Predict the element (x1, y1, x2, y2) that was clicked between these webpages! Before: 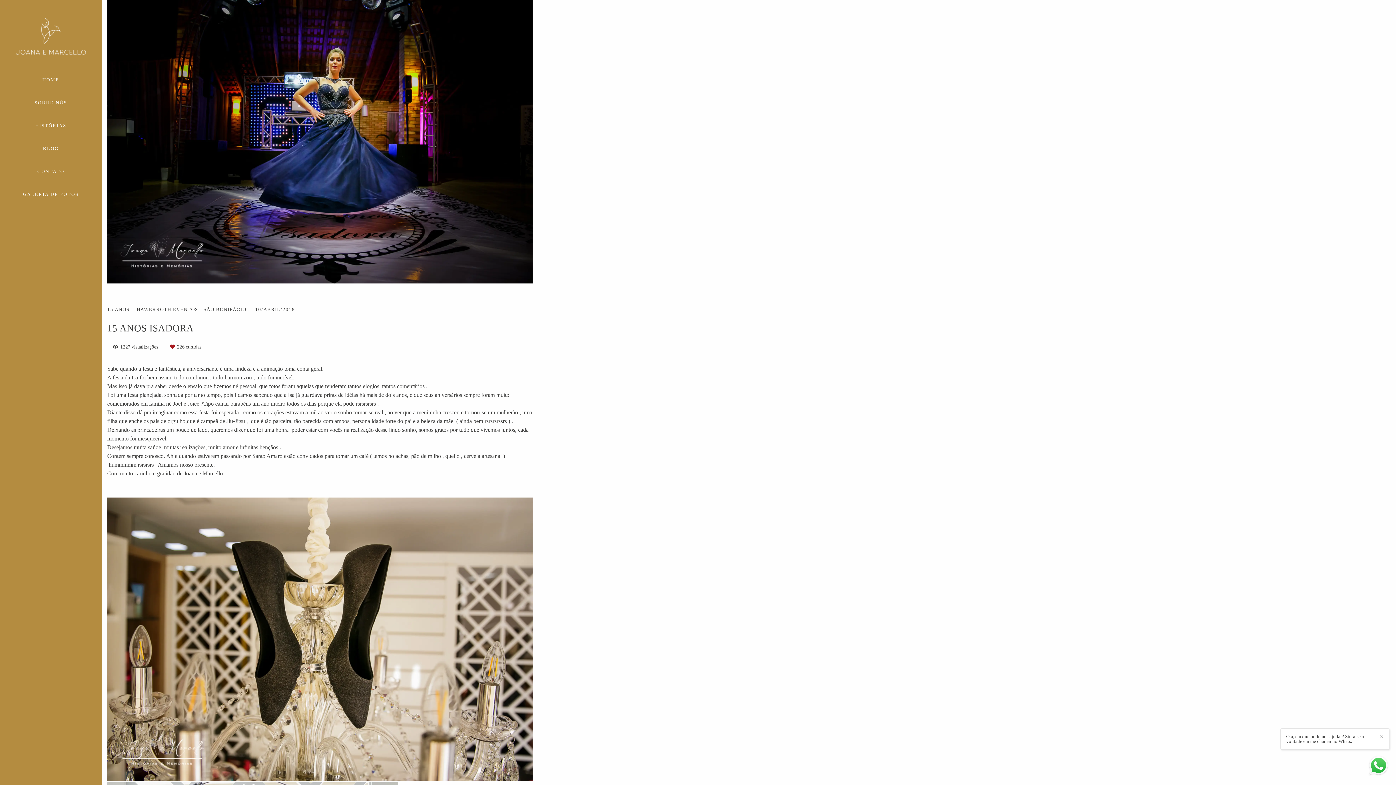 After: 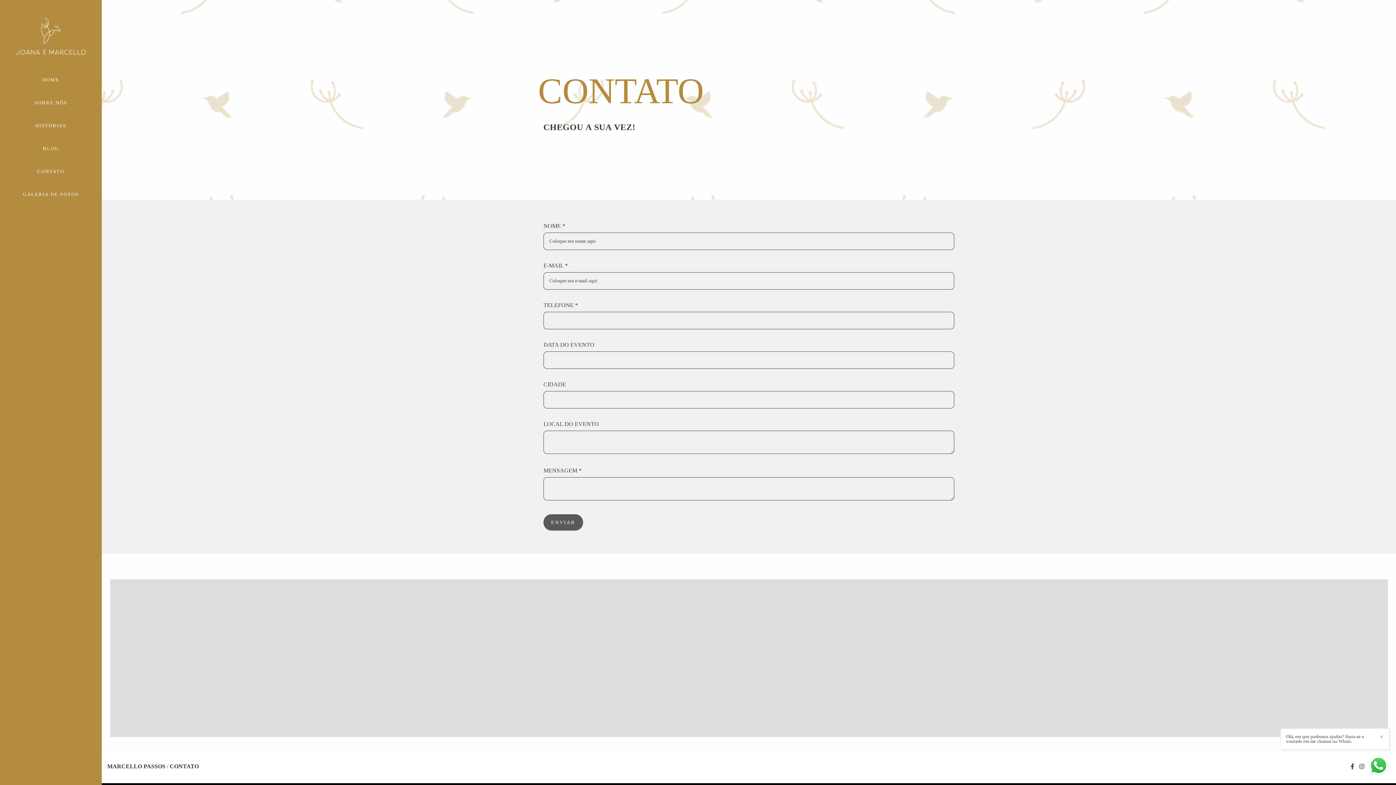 Action: bbox: (19, 163, 82, 179) label: CONTATO